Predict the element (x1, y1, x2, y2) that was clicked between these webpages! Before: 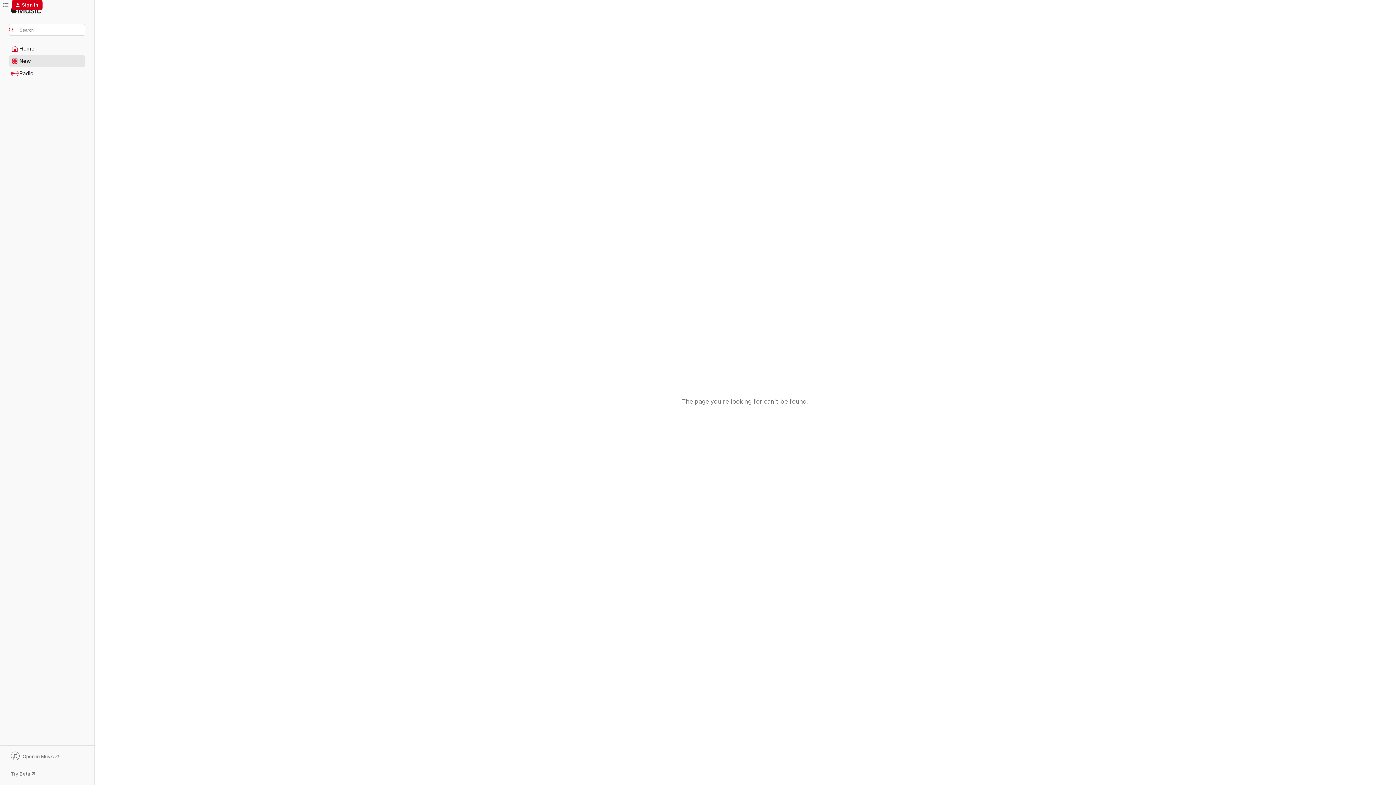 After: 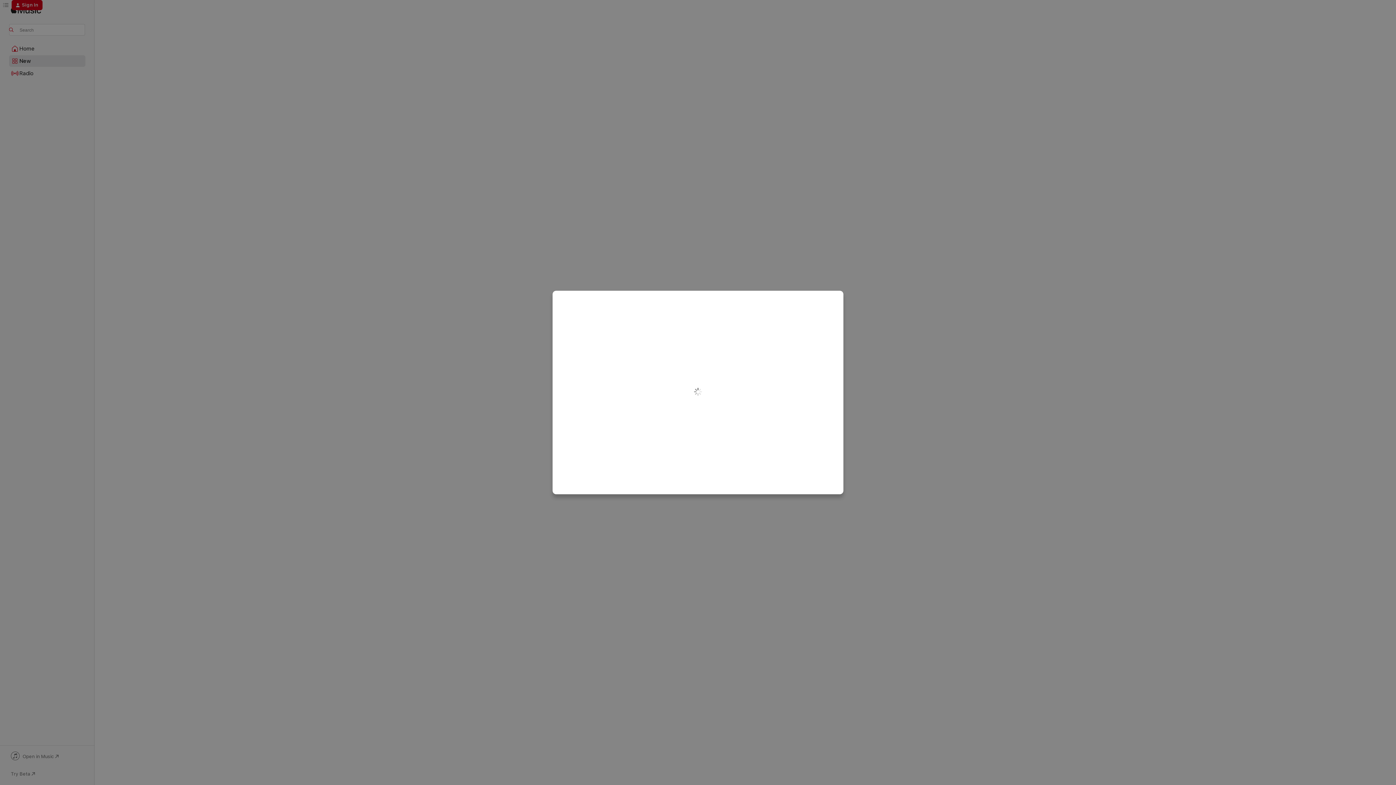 Action: bbox: (11, 0, 42, 10) label: Sign In